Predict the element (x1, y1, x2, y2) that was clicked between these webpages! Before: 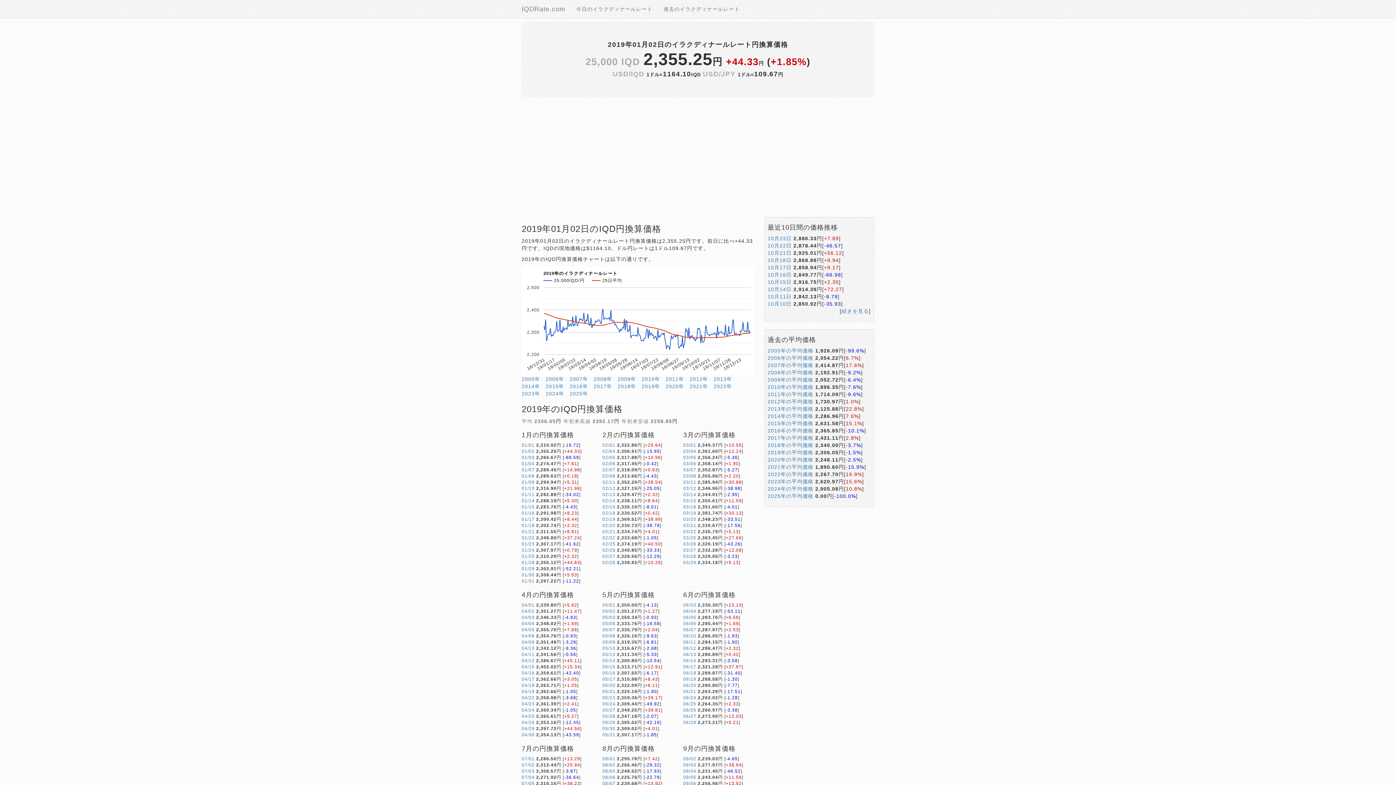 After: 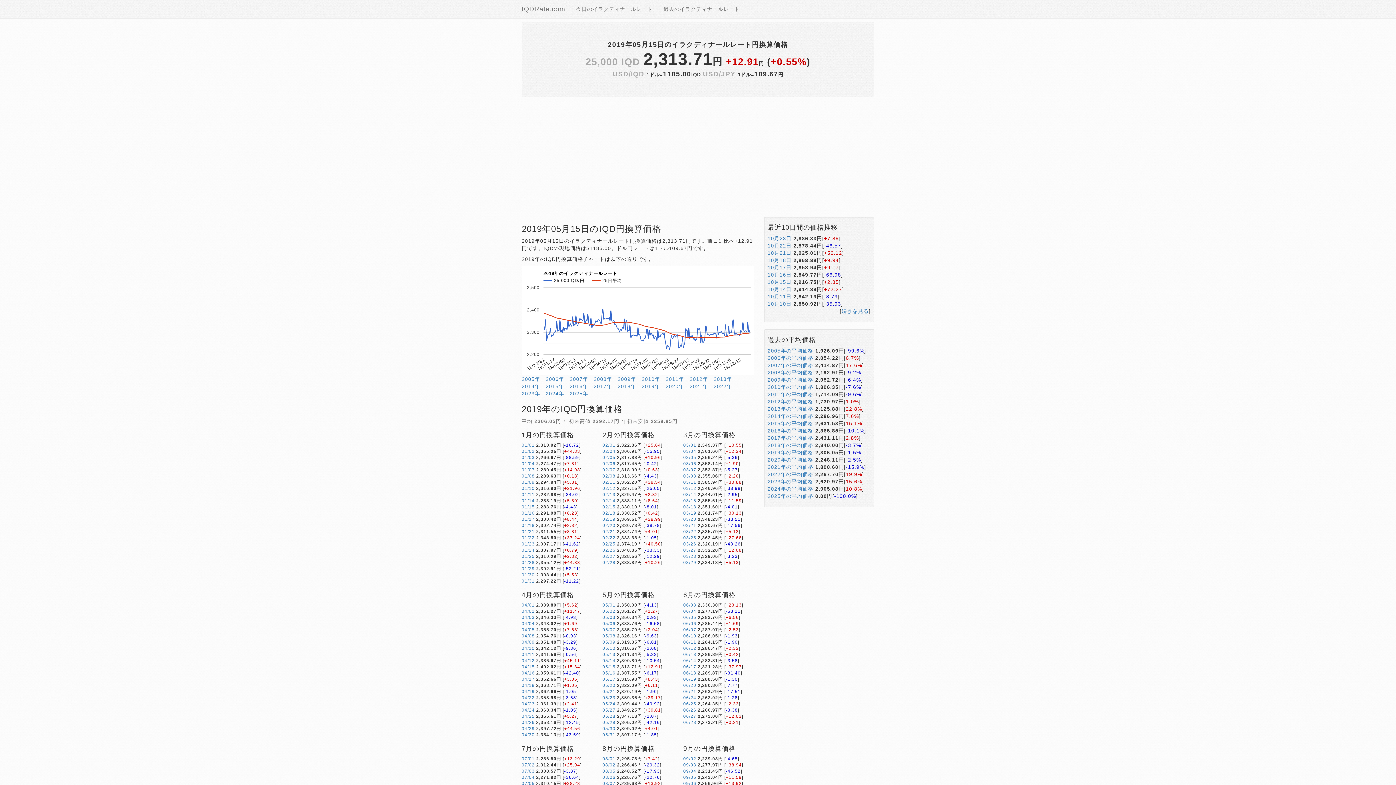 Action: bbox: (602, 664, 615, 669) label: 05/15